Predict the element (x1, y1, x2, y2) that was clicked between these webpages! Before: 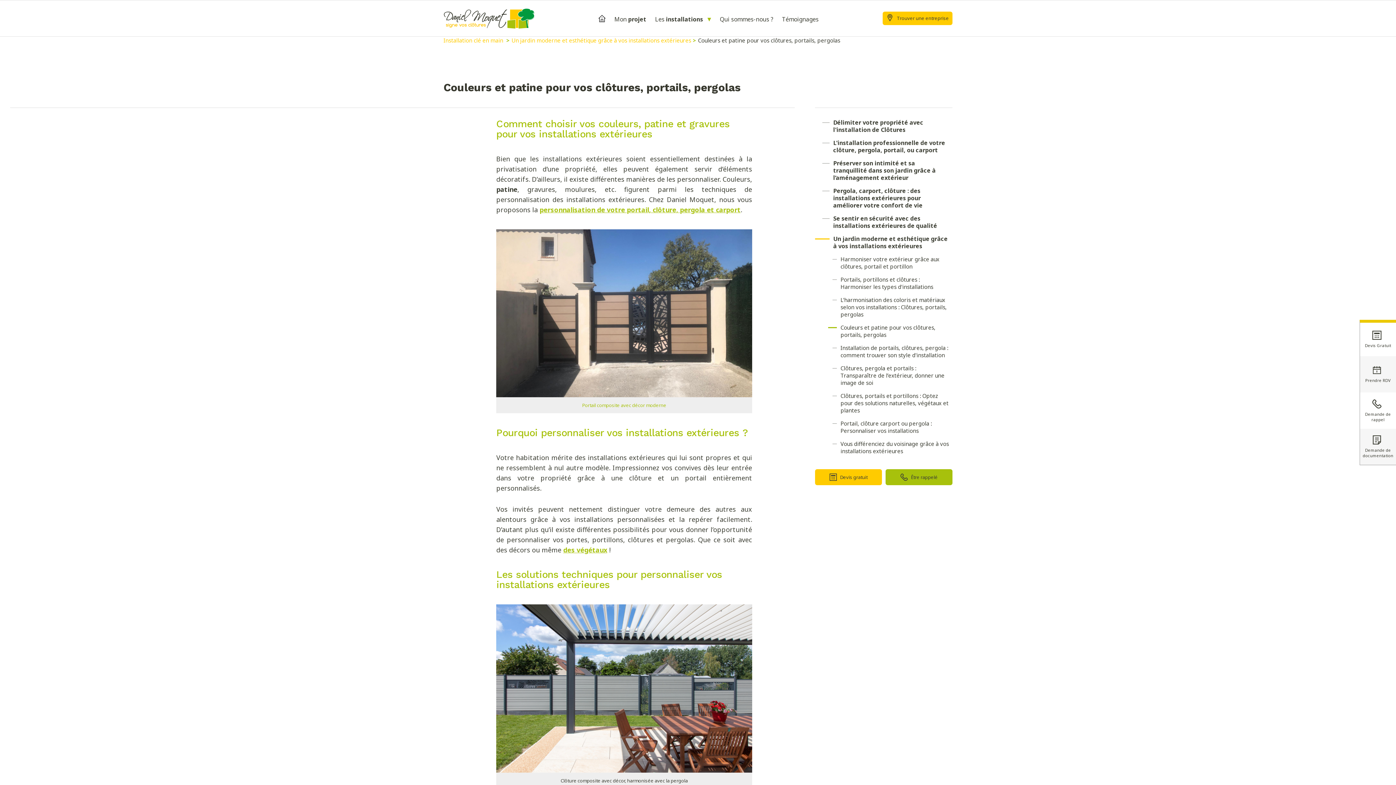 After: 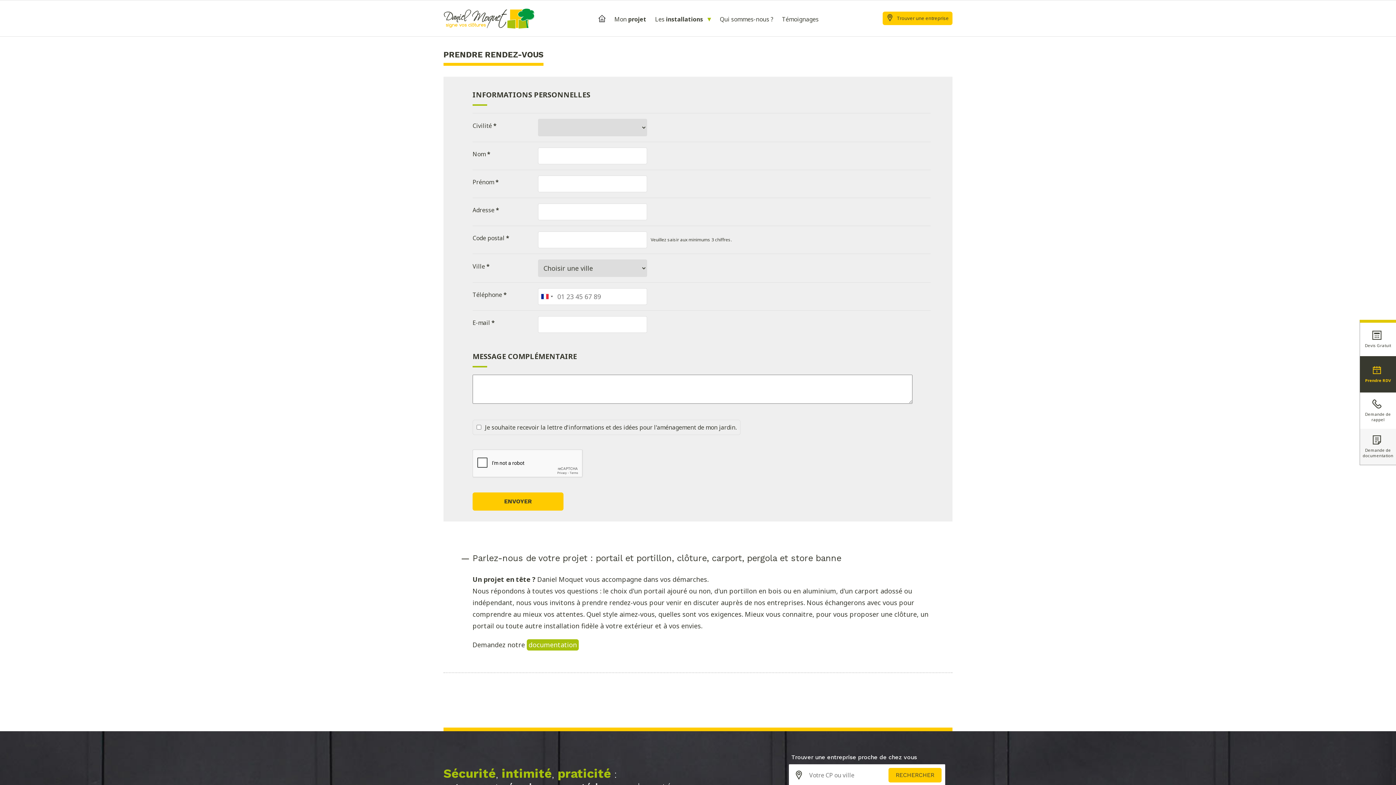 Action: label: Prendre RDV bbox: (1360, 356, 1396, 392)